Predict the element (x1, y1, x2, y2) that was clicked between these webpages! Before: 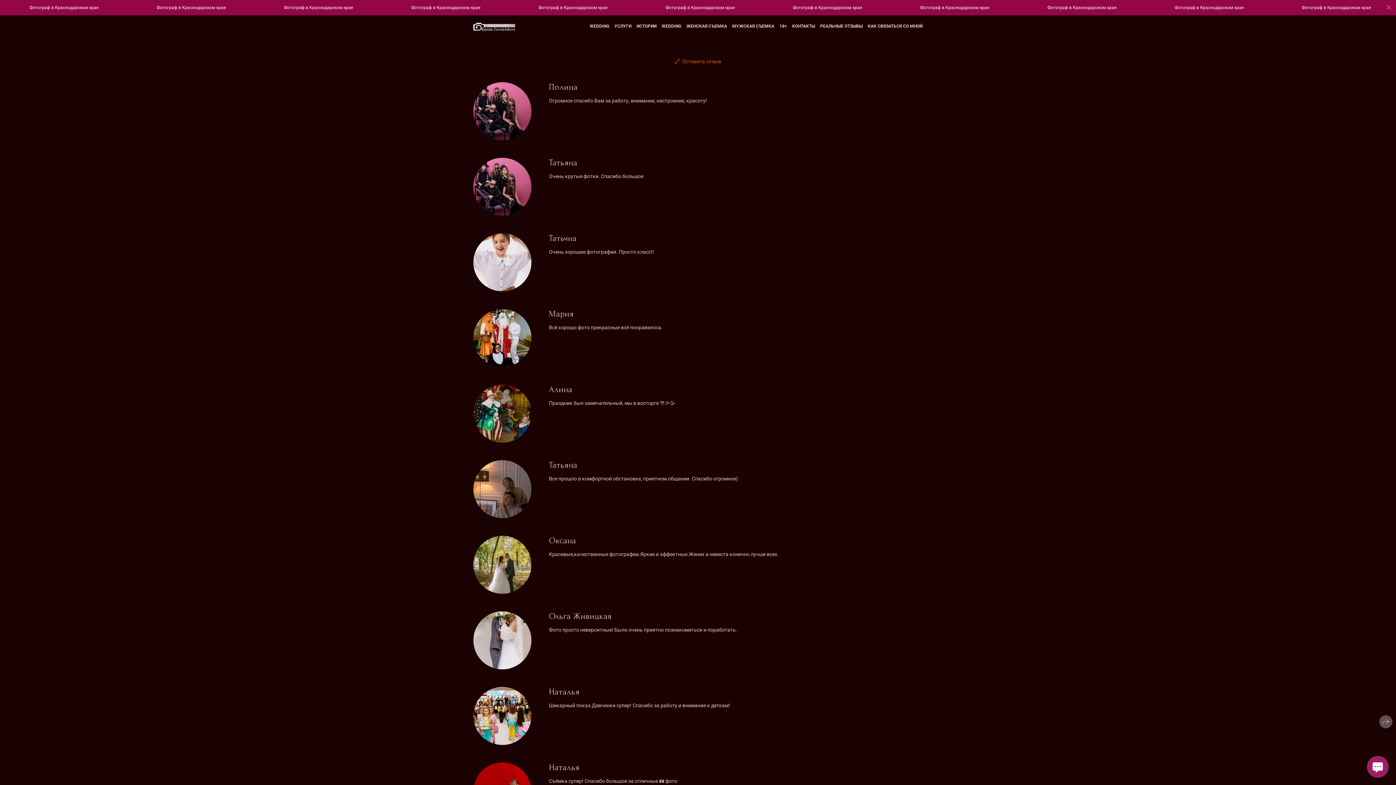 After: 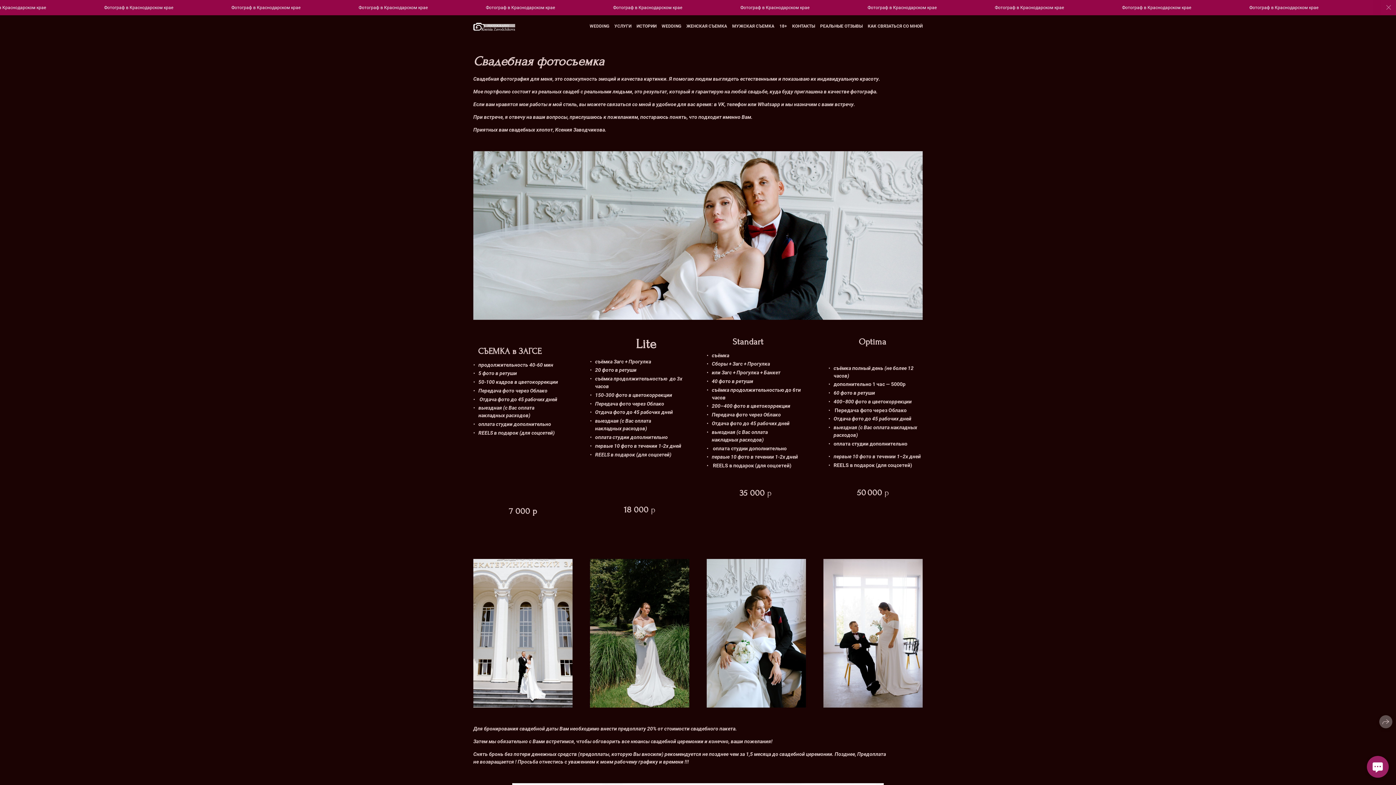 Action: label: УСЛУГИ bbox: (614, 23, 631, 28)